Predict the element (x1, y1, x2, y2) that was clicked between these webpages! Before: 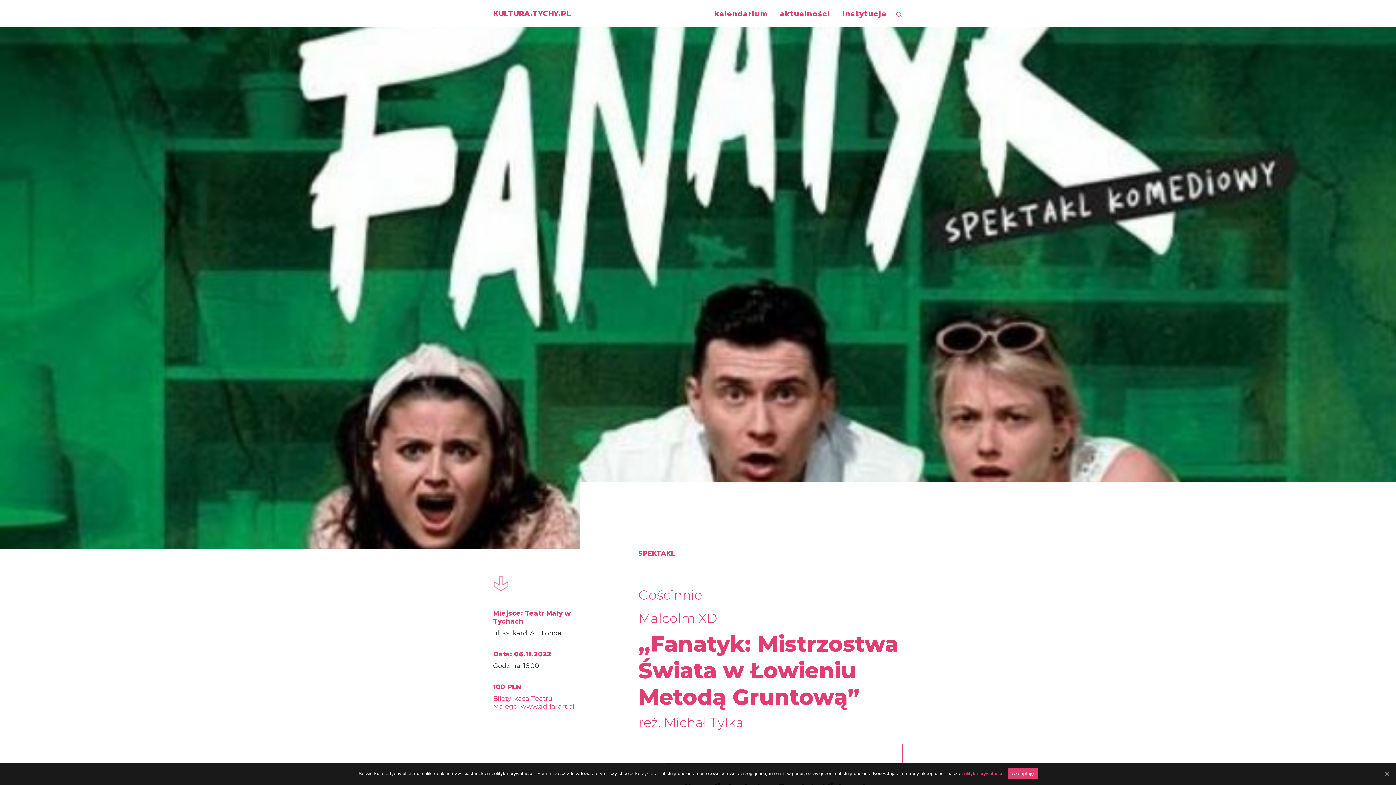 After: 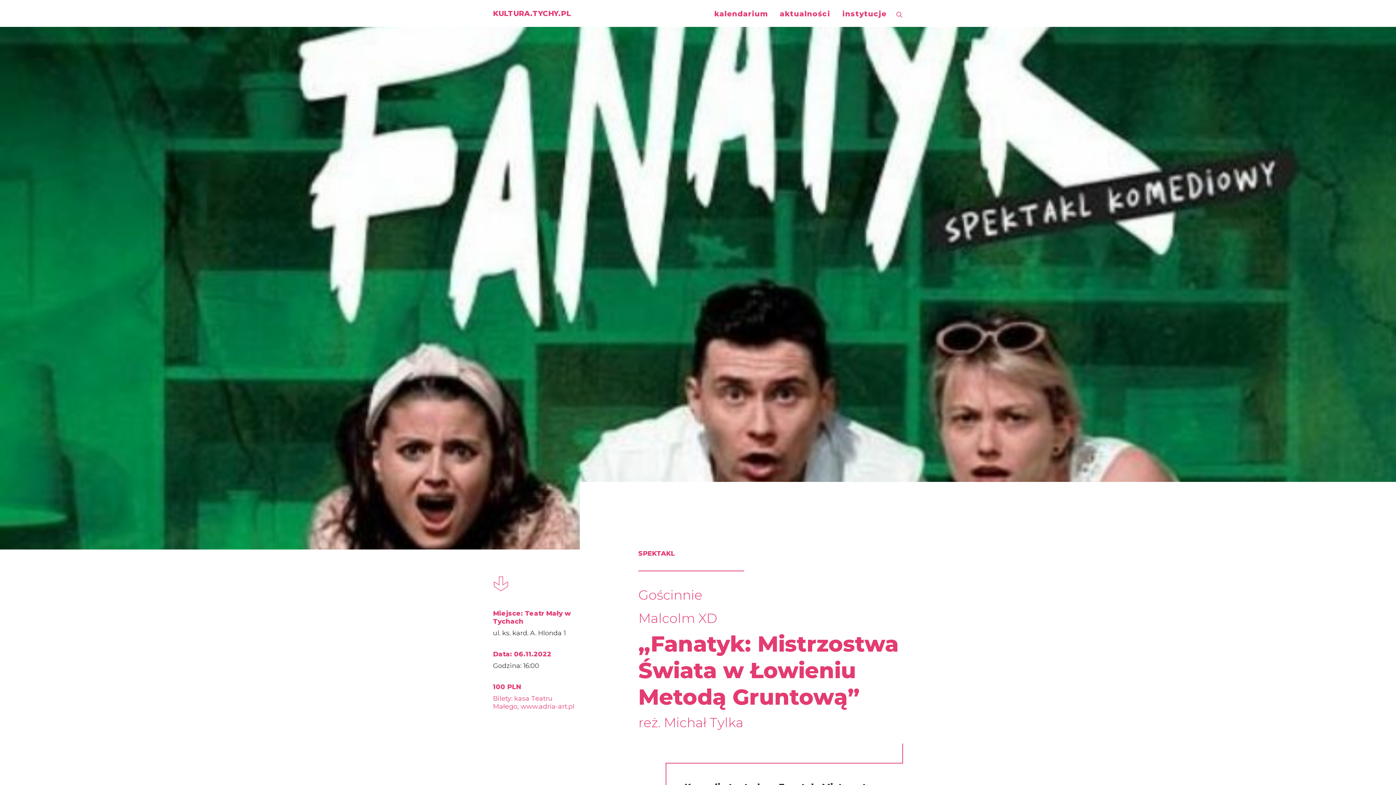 Action: bbox: (1008, 768, 1037, 779) label: Akceptuję